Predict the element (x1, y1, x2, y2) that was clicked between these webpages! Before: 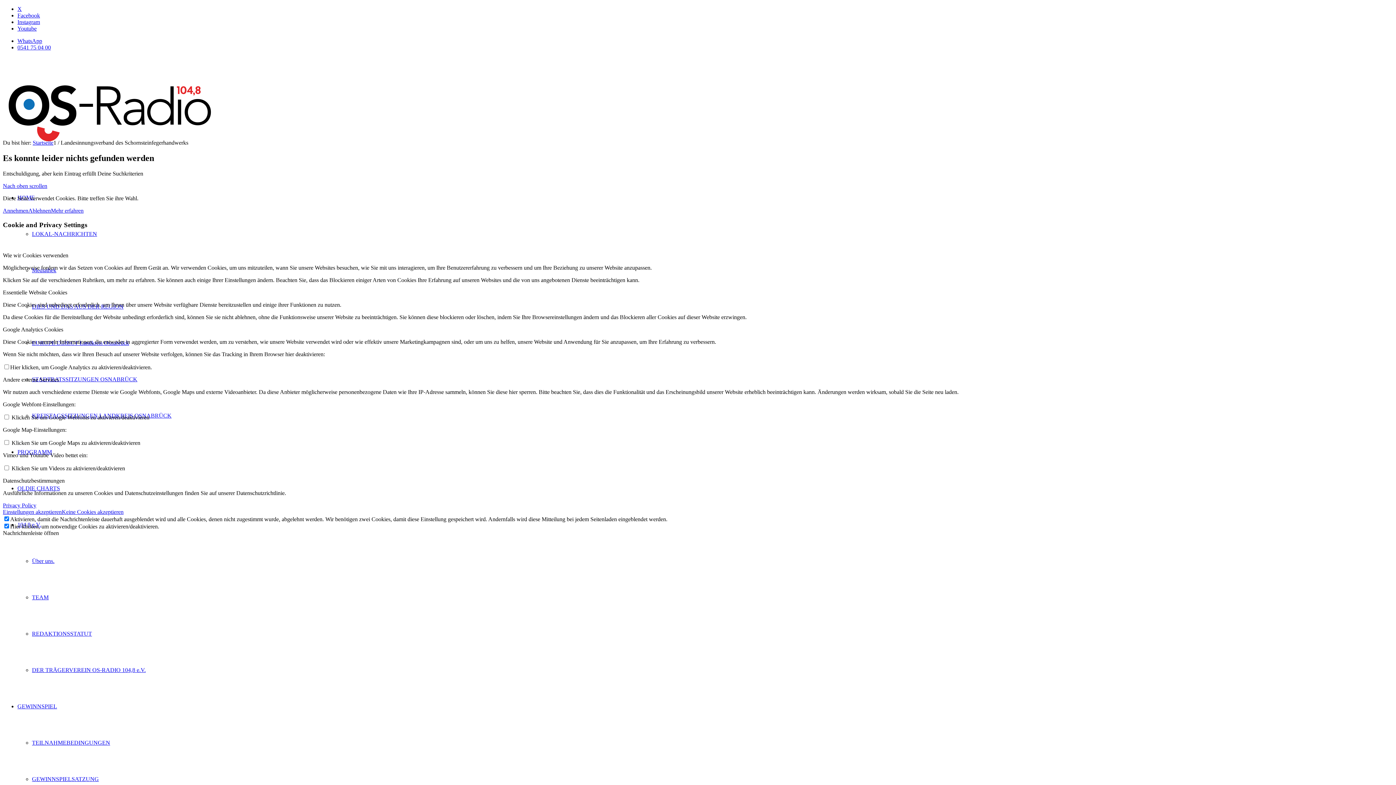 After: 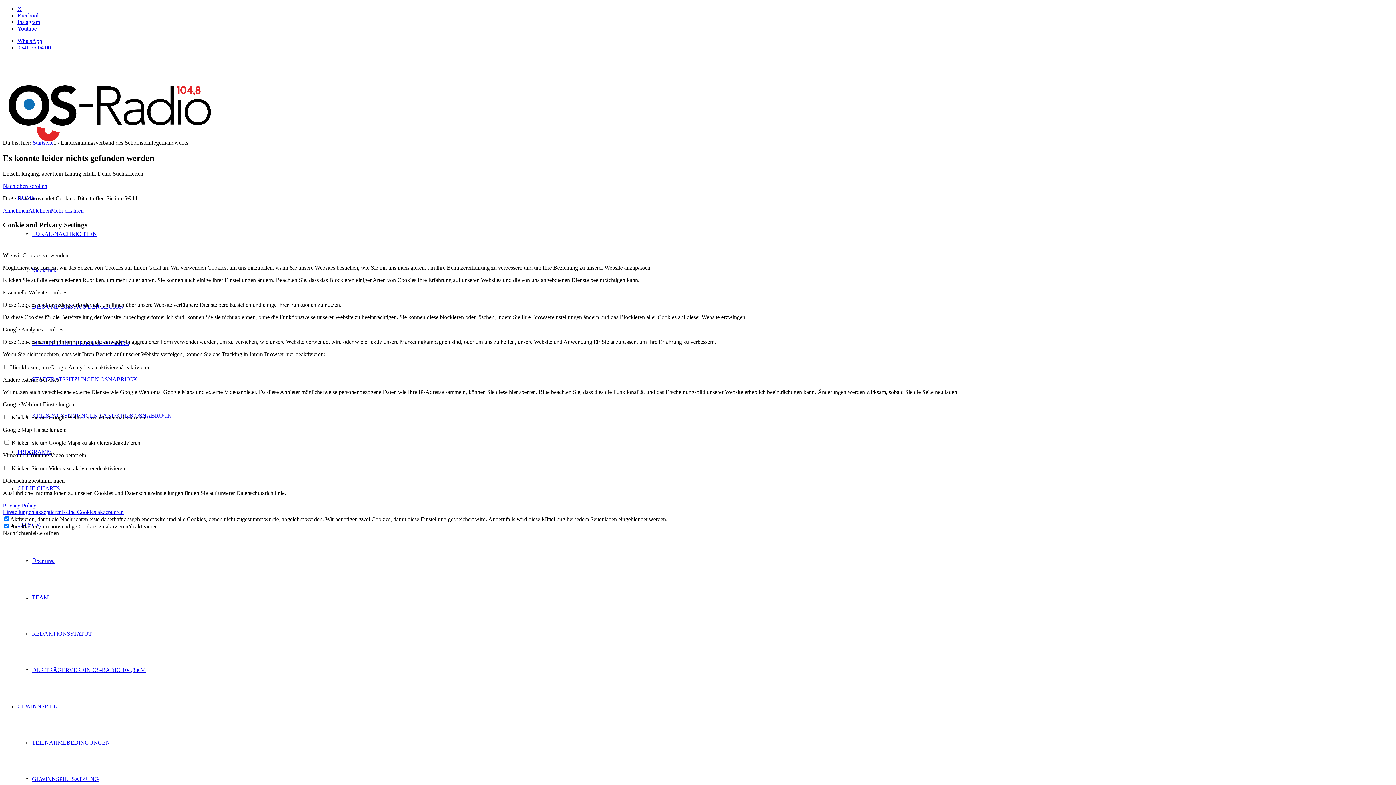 Action: bbox: (17, 18, 40, 25) label: Link zu Instagram